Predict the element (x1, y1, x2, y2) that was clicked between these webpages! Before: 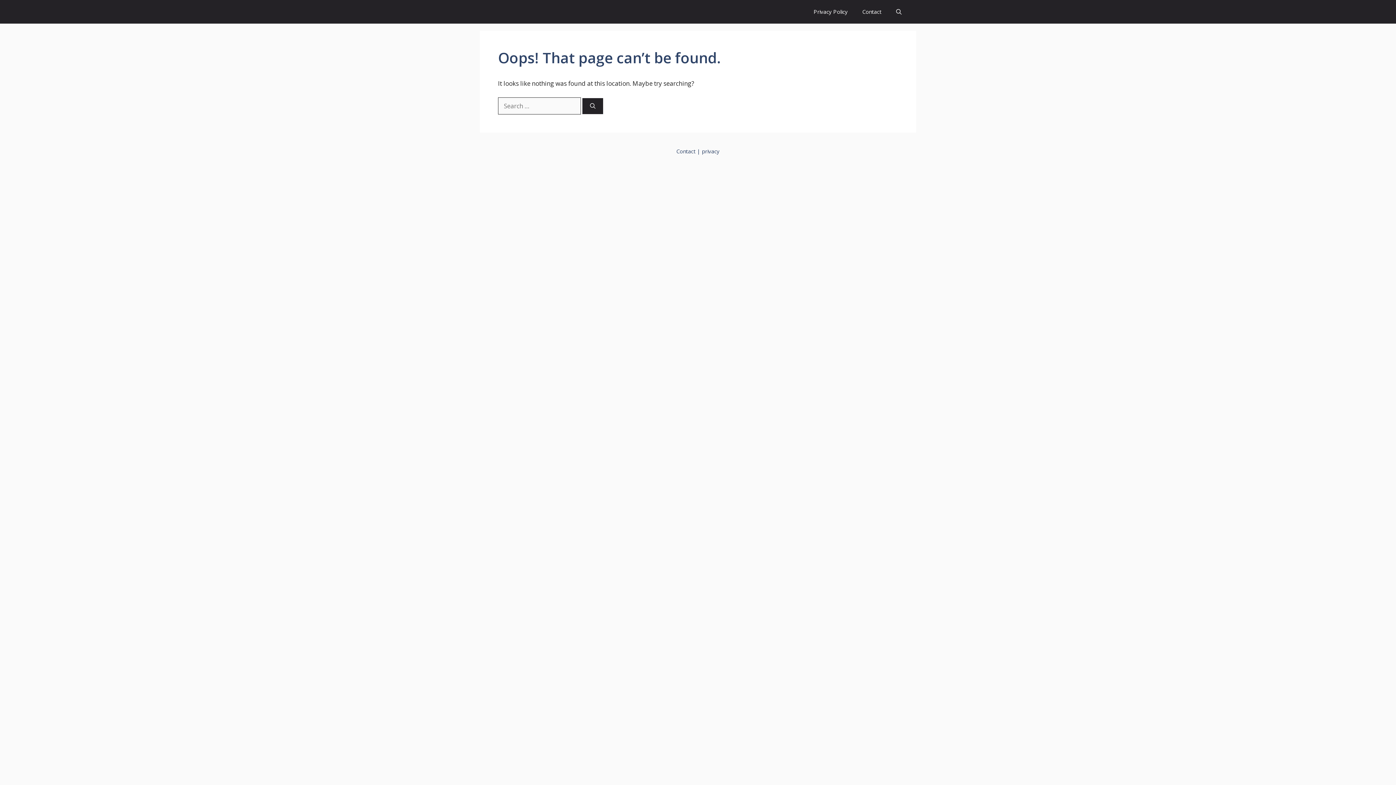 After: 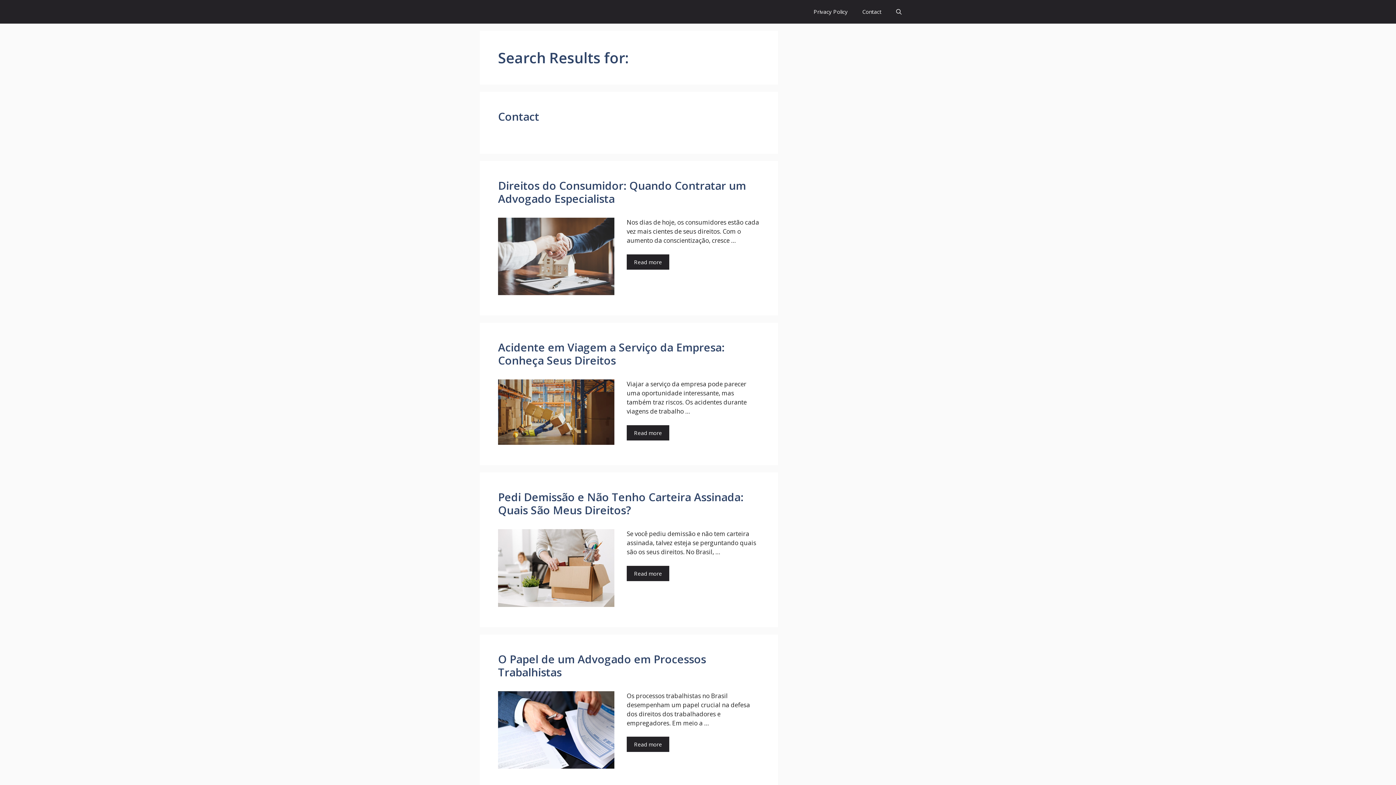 Action: bbox: (582, 98, 603, 114) label: Search